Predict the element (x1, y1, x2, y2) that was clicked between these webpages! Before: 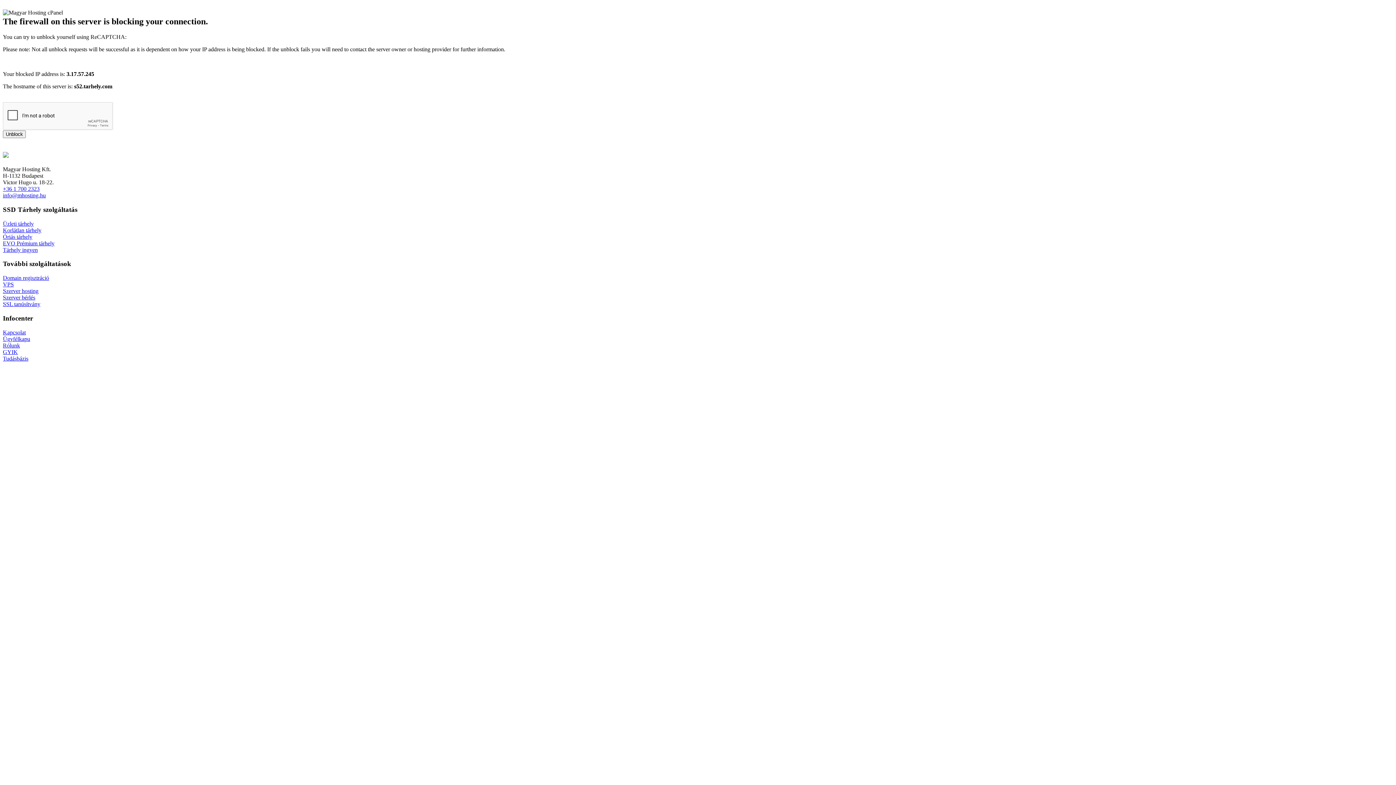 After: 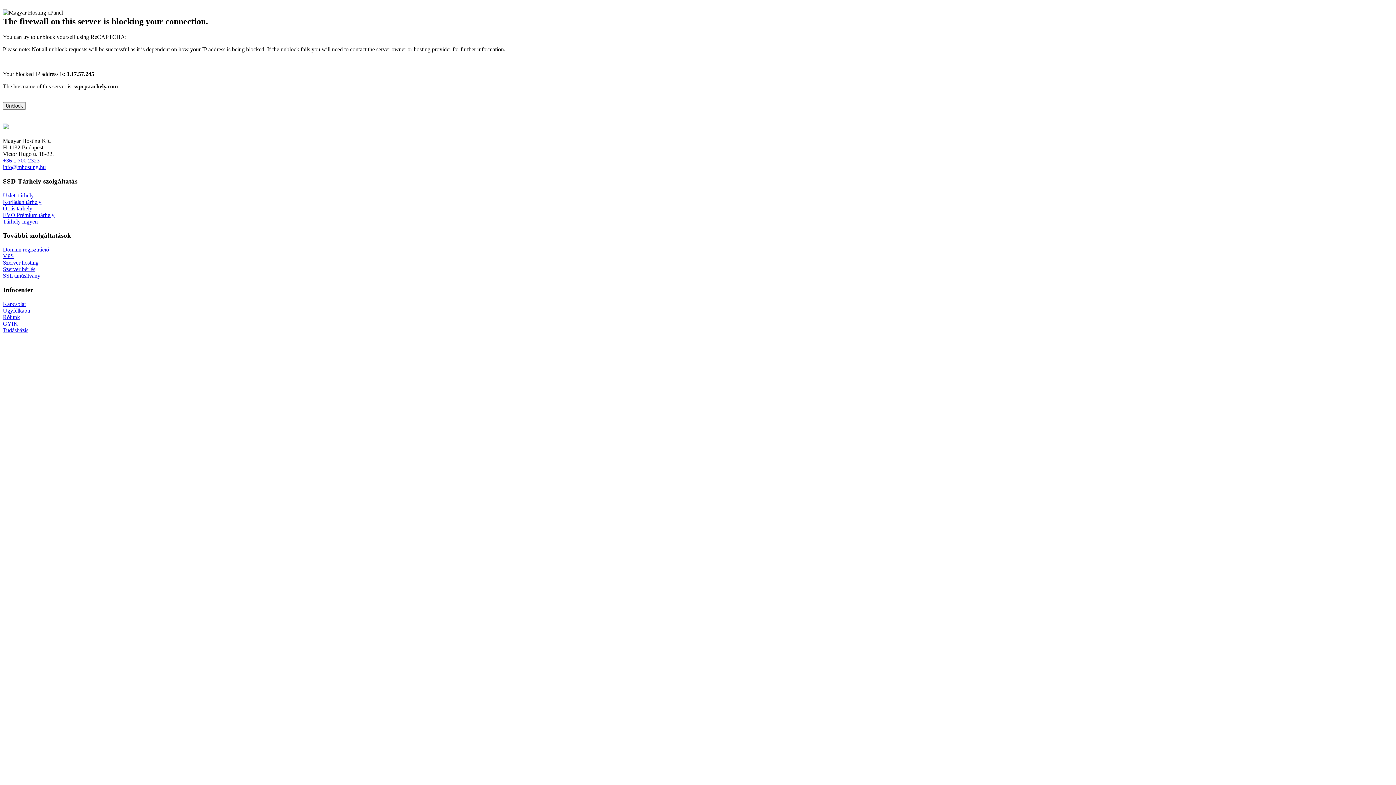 Action: label: Szerver bérlés bbox: (2, 294, 35, 300)